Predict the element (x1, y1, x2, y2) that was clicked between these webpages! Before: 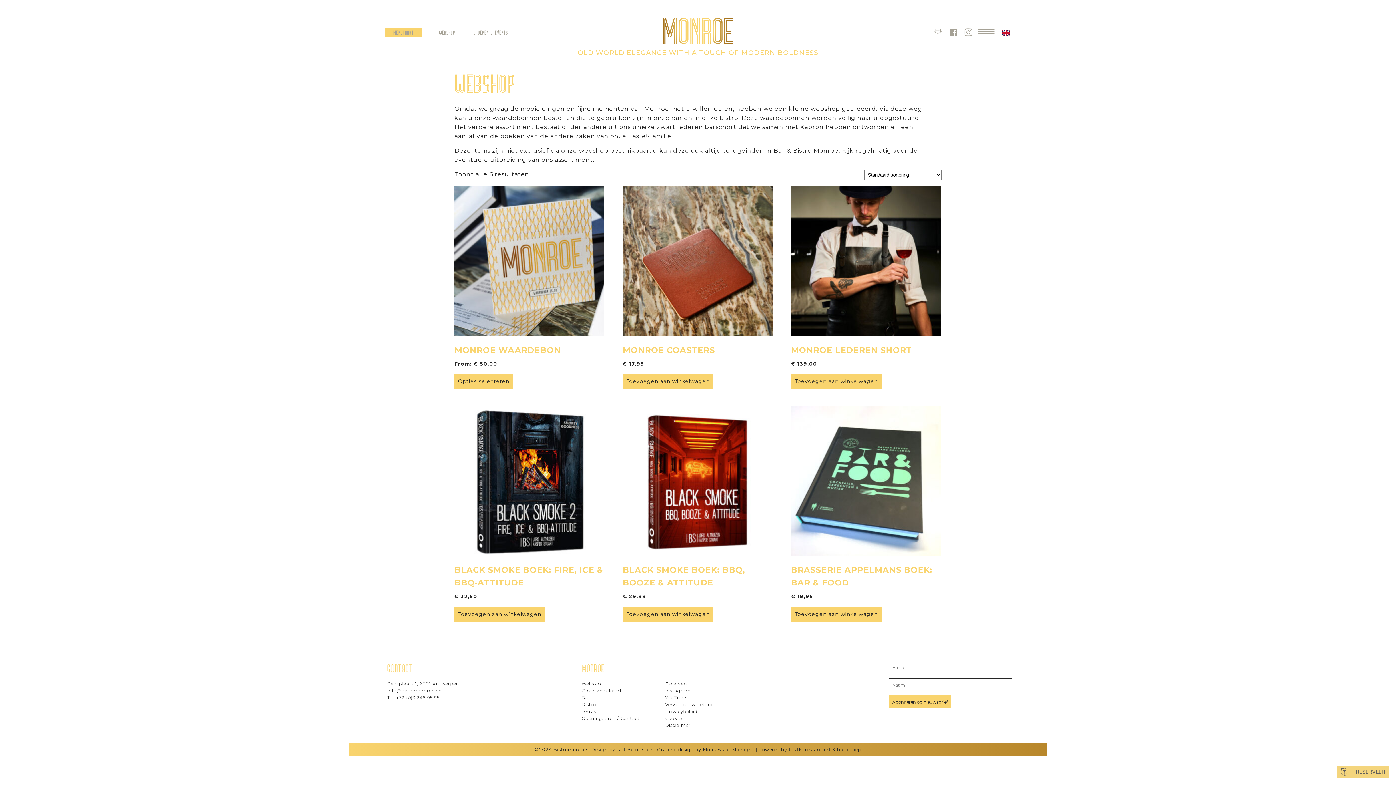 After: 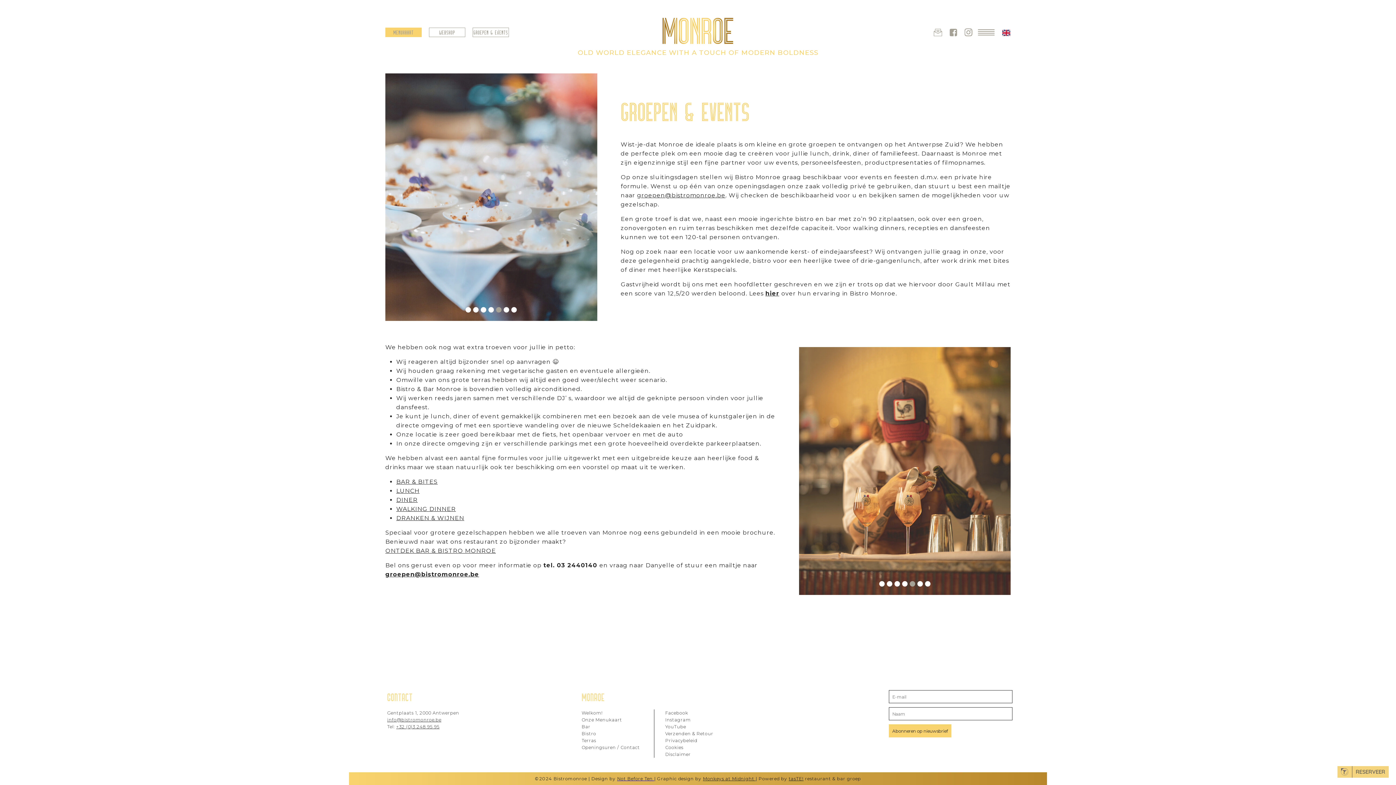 Action: label: GROEPEN & EVENTS bbox: (472, 27, 509, 37)